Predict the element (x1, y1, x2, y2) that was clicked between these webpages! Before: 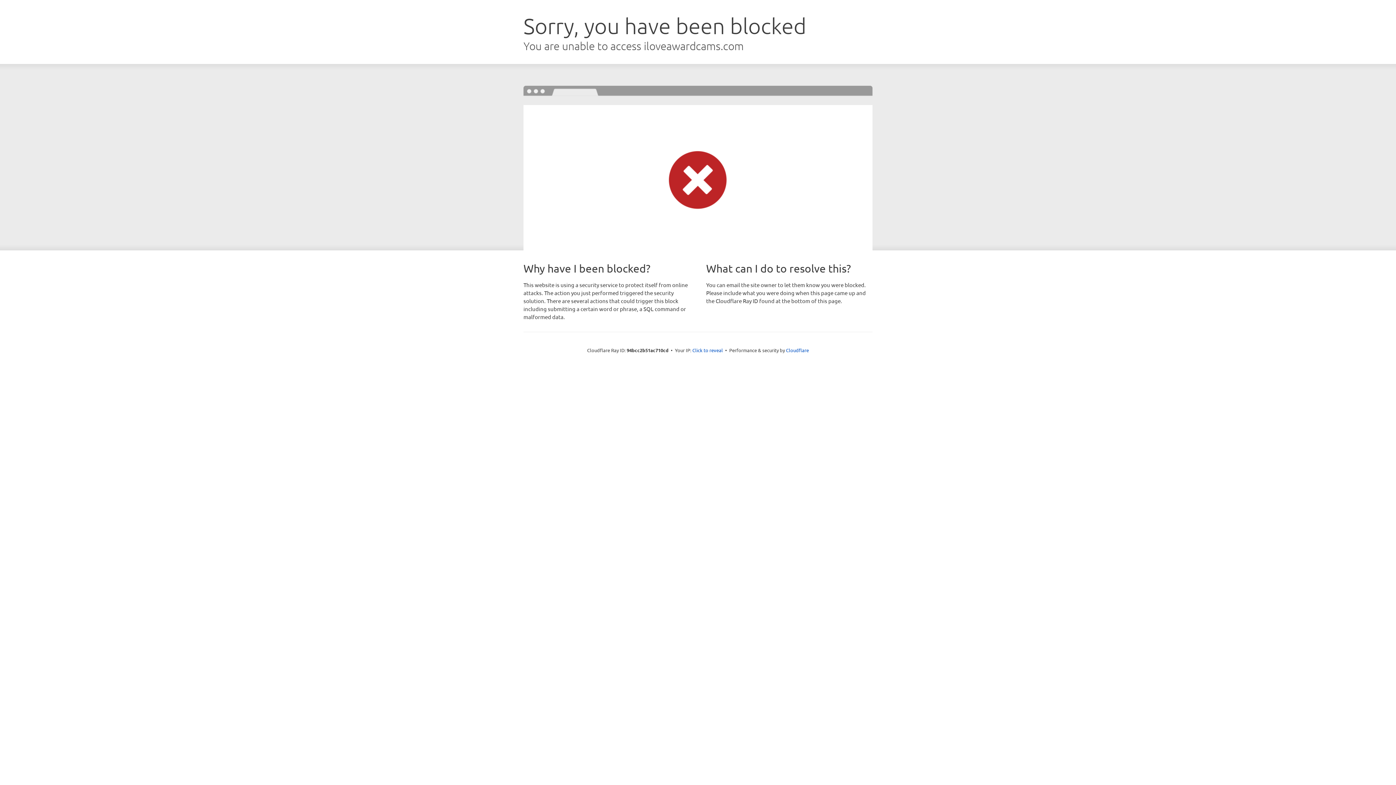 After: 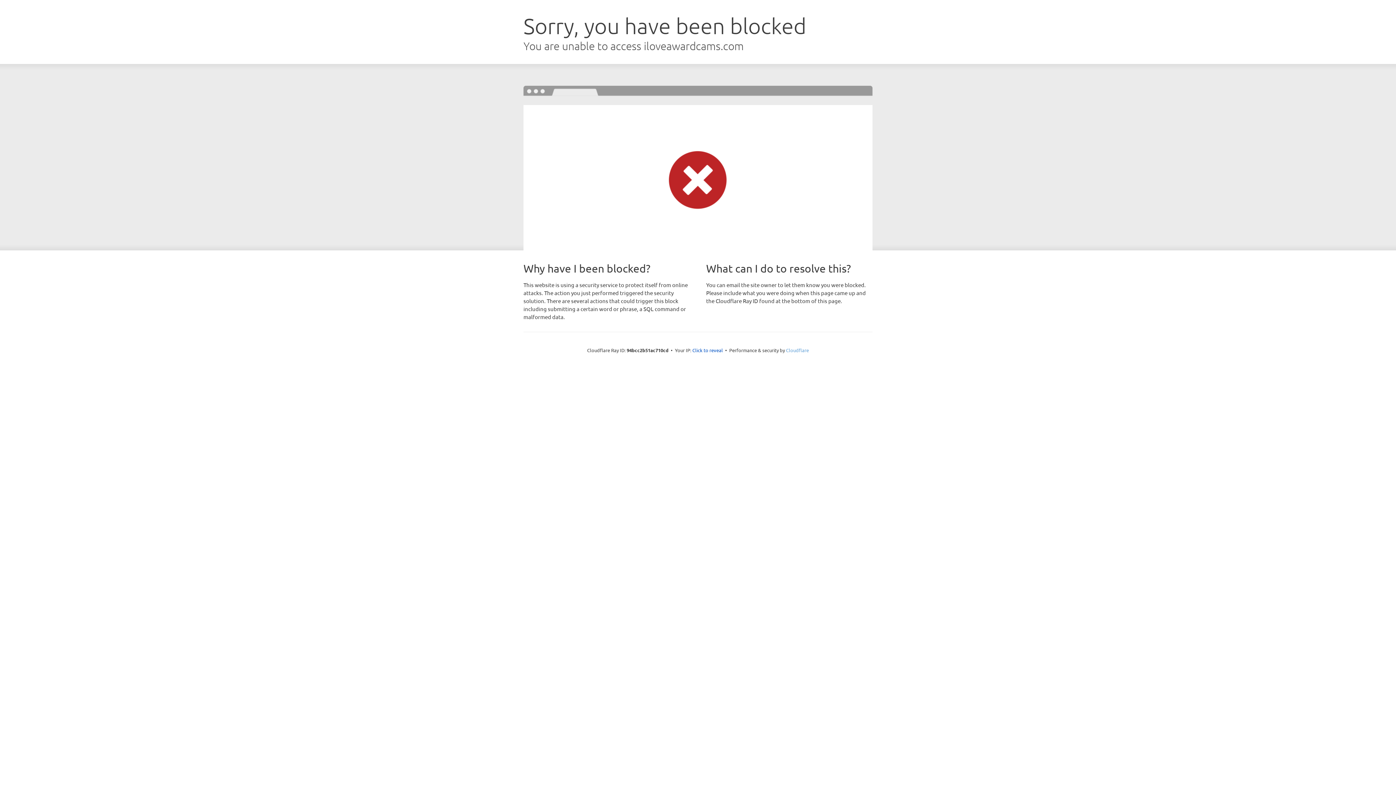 Action: bbox: (786, 347, 809, 353) label: Cloudflare